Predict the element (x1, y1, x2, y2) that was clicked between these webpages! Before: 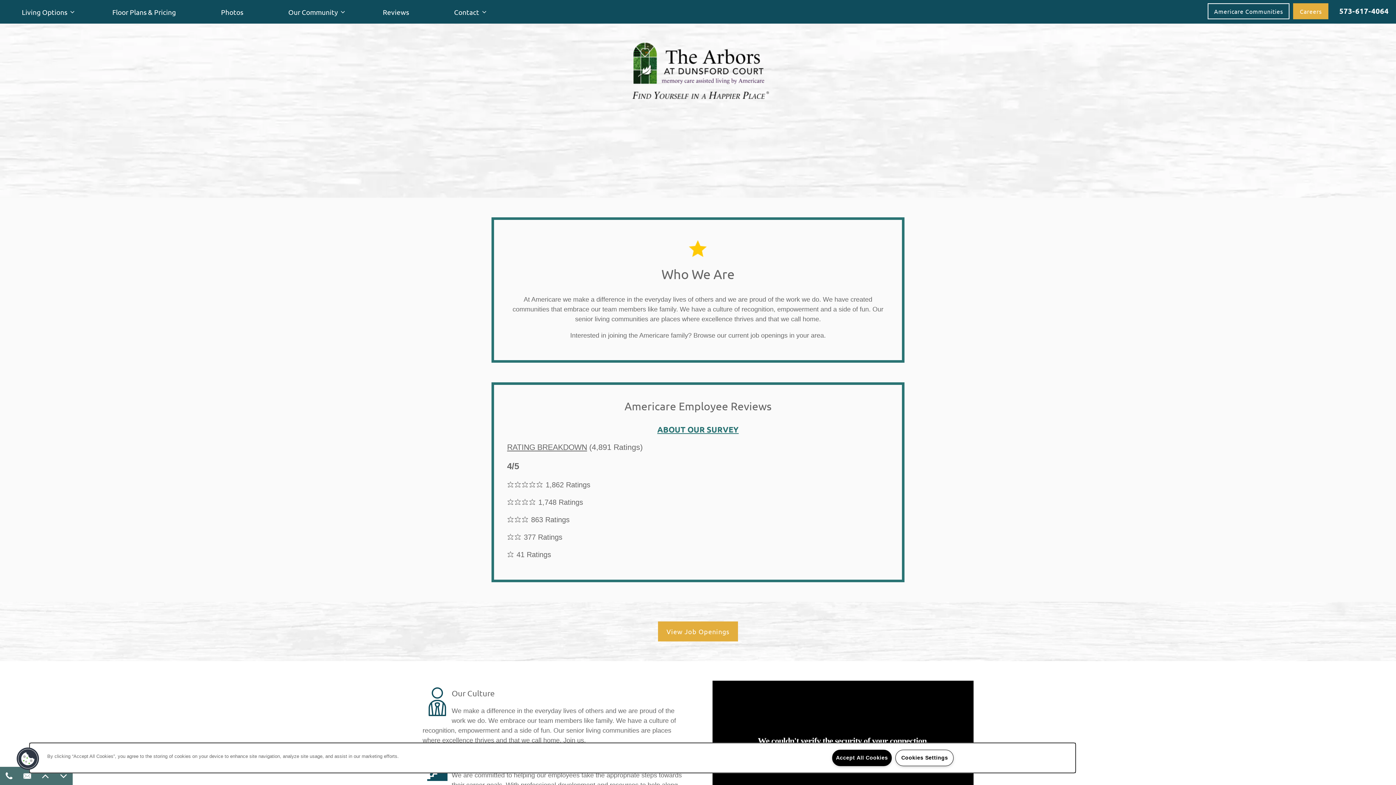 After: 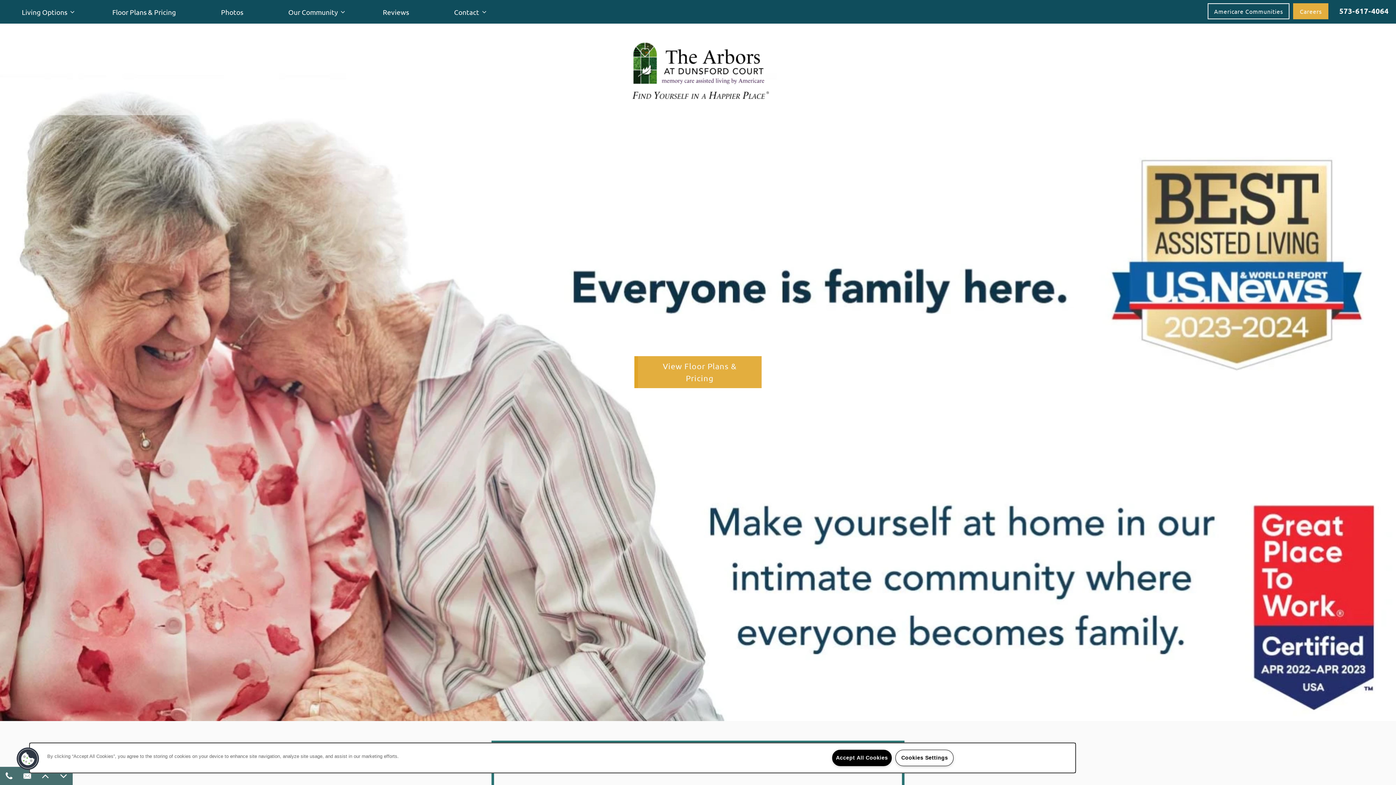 Action: bbox: (625, 64, 770, 72)